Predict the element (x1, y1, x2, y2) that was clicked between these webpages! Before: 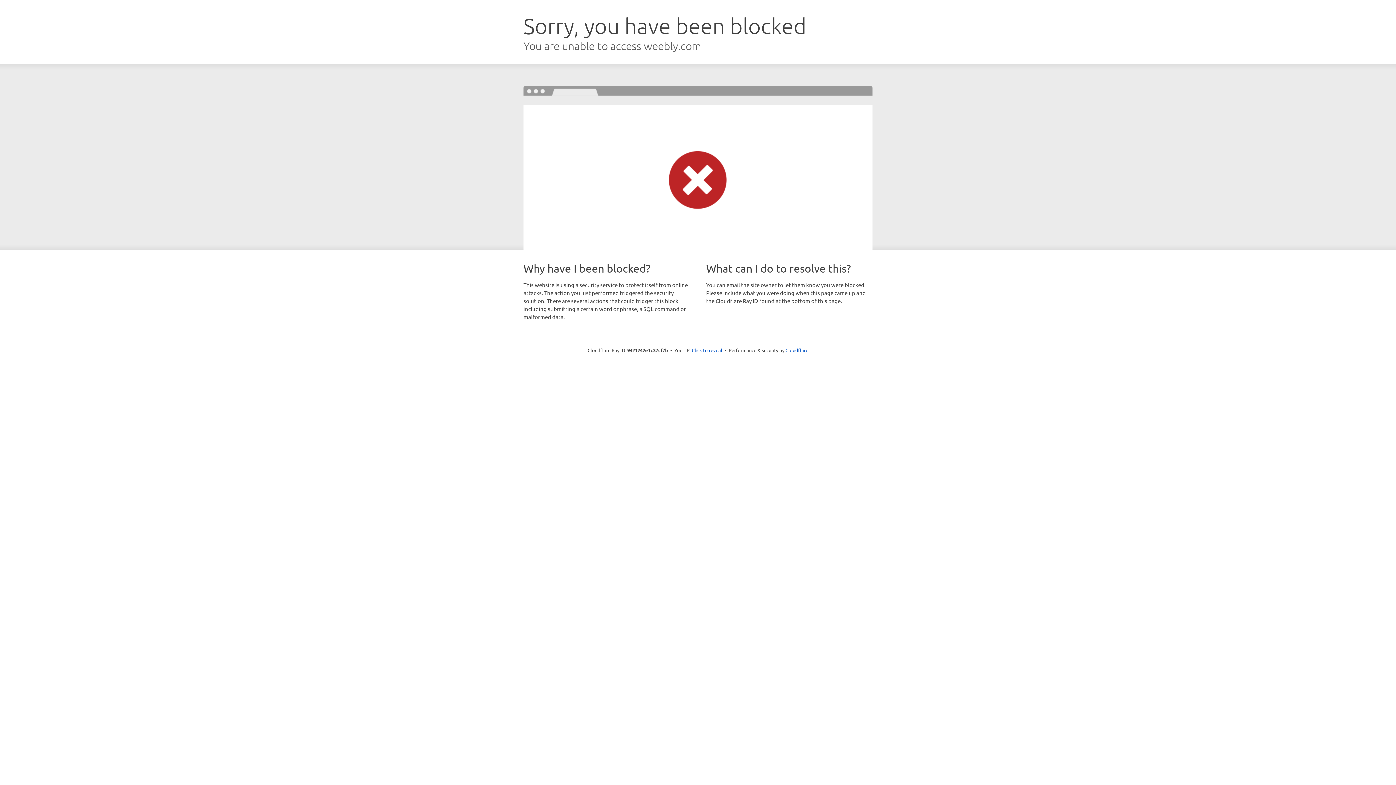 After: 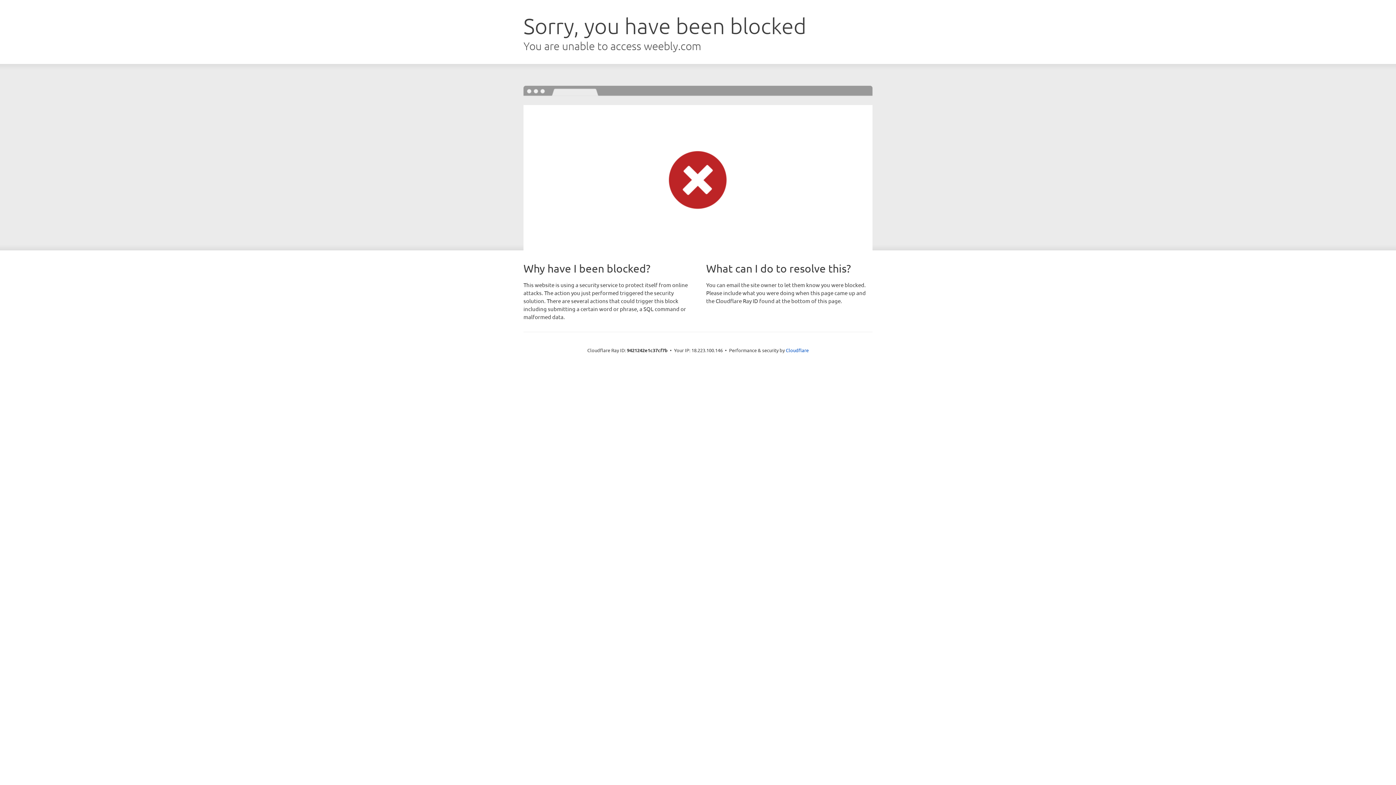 Action: label: Click to reveal bbox: (692, 346, 722, 353)